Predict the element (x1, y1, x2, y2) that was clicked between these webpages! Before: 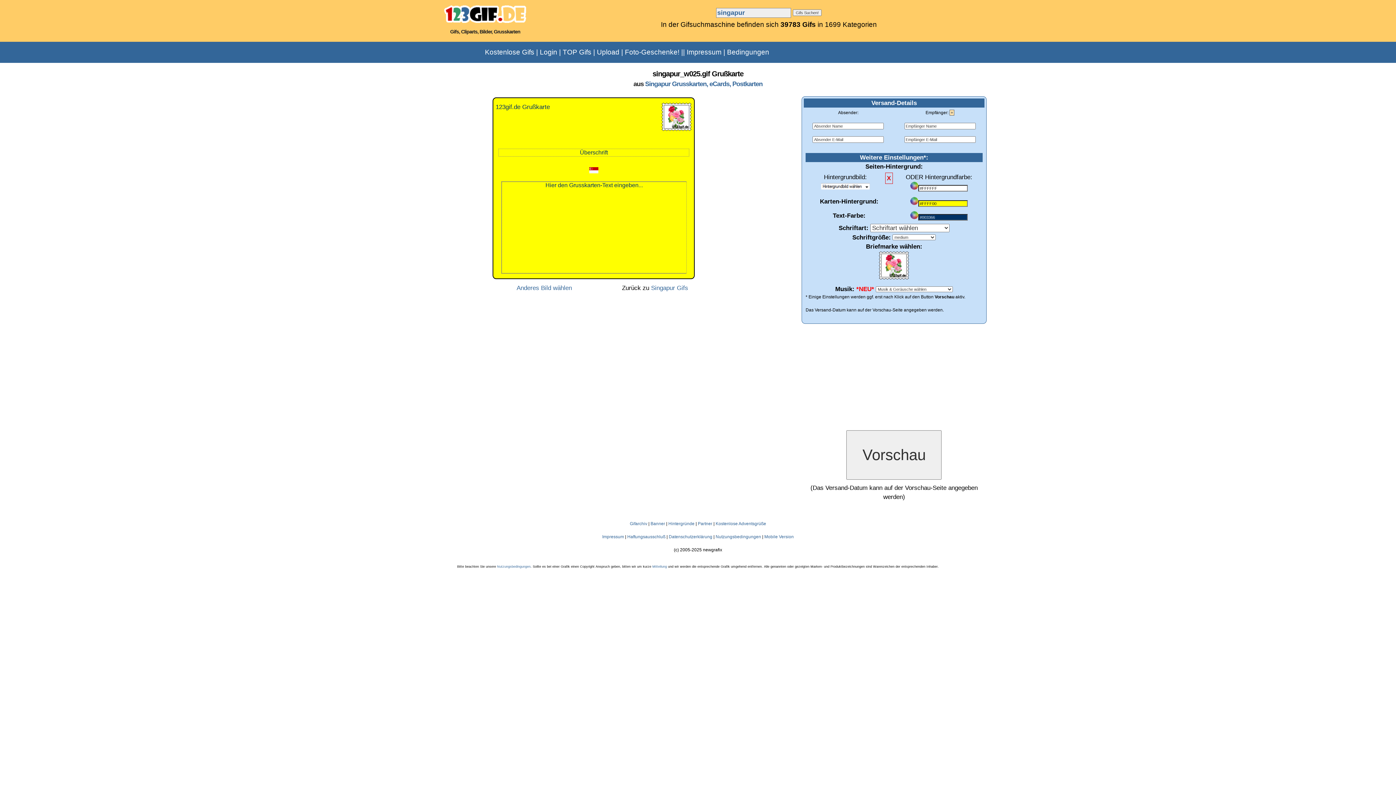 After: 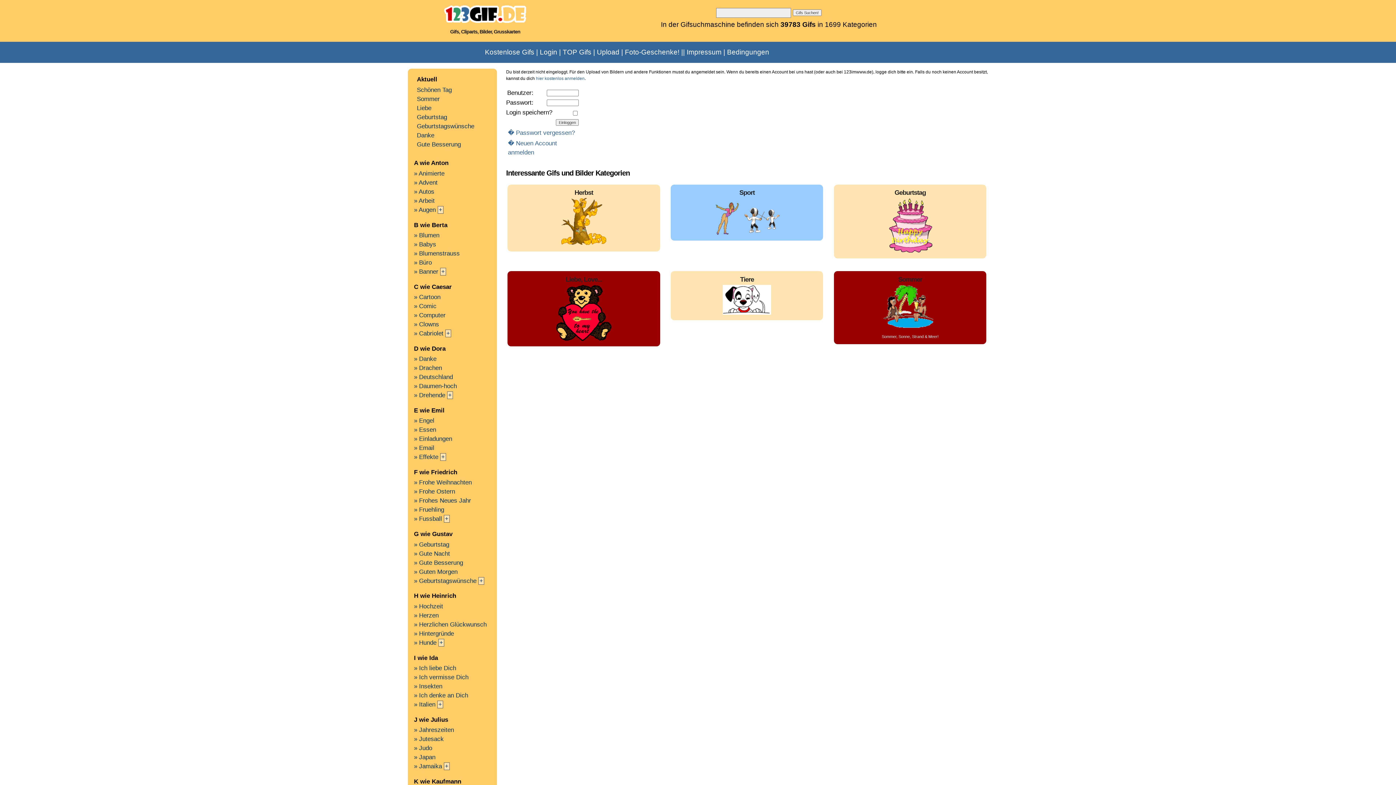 Action: label: Upload bbox: (597, 48, 619, 56)